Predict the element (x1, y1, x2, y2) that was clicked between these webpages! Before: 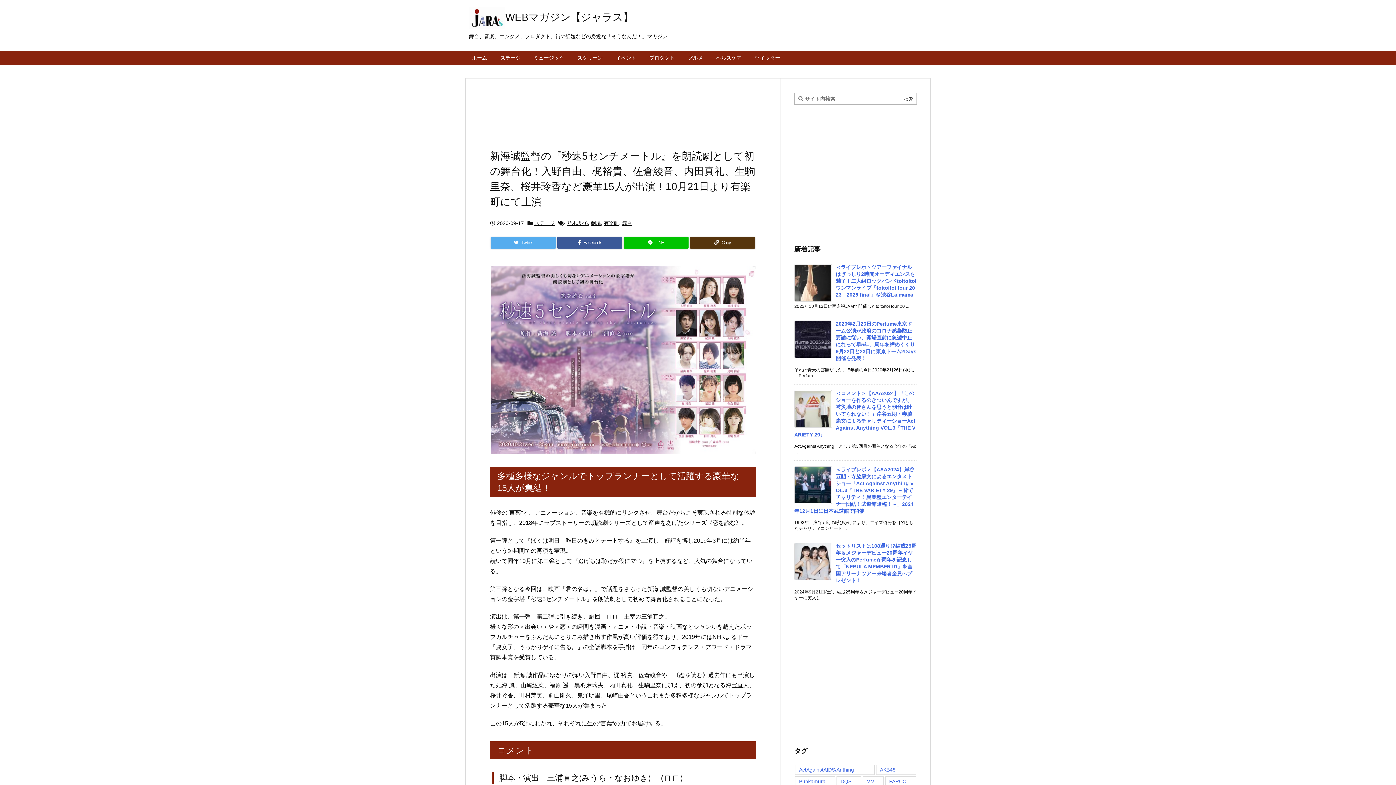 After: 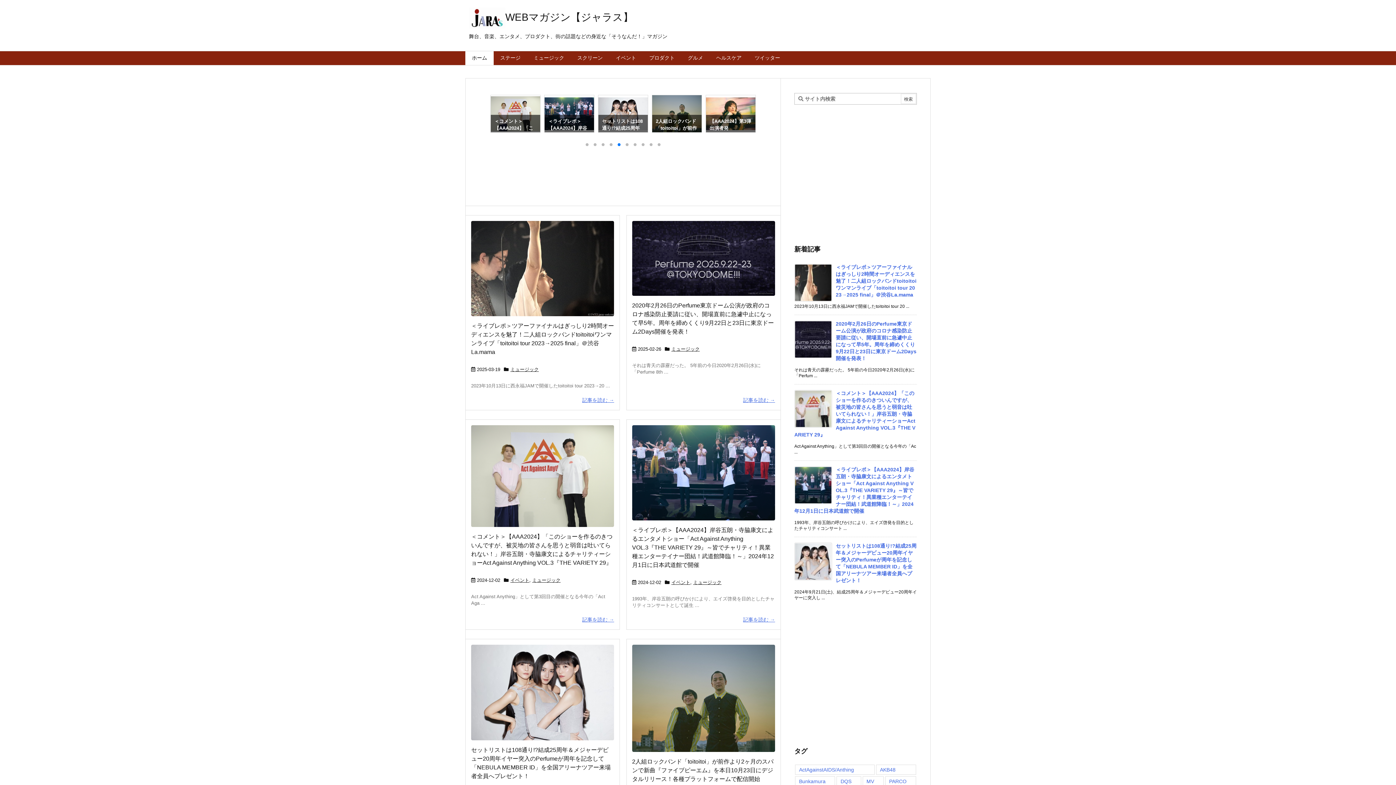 Action: label: WEBマガジン【ジャラス】 bbox: (469, 11, 633, 22)